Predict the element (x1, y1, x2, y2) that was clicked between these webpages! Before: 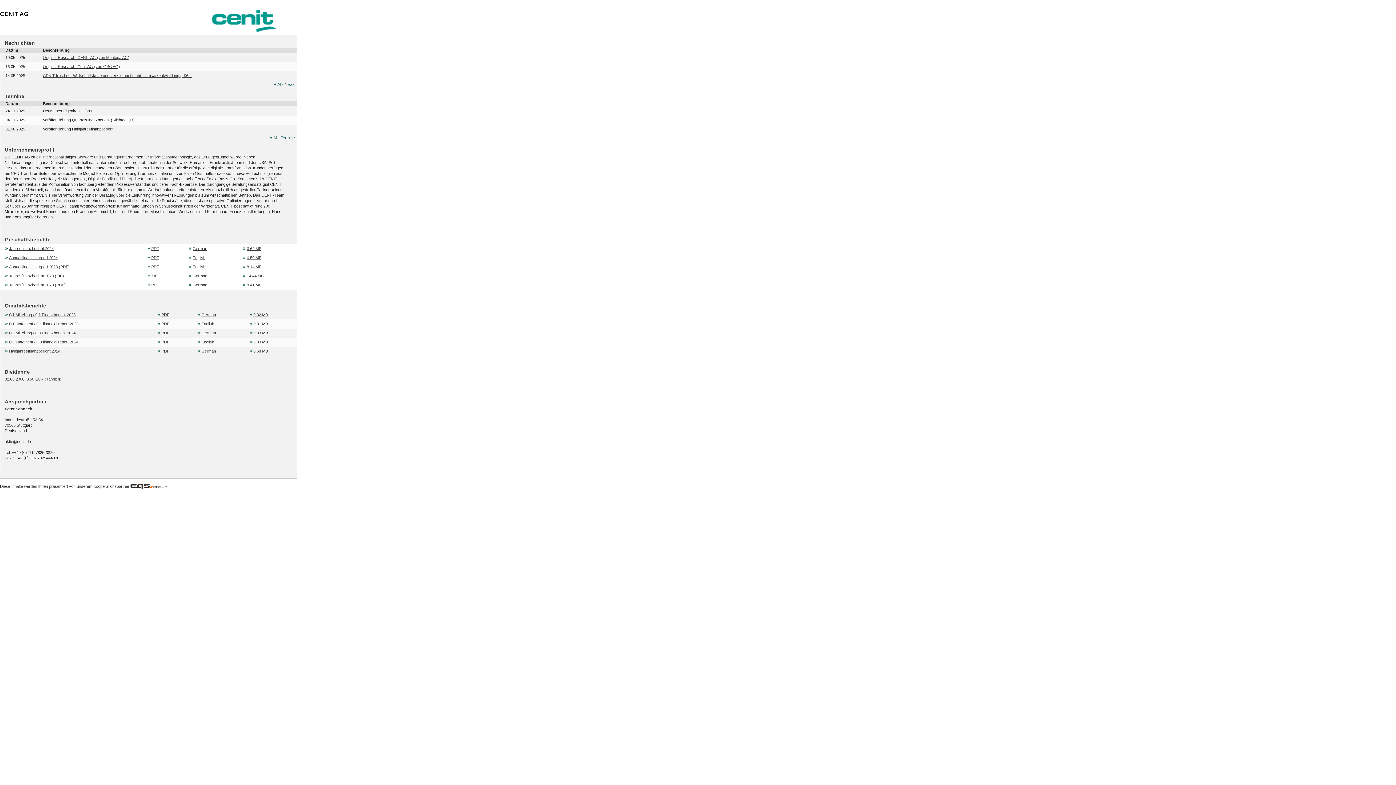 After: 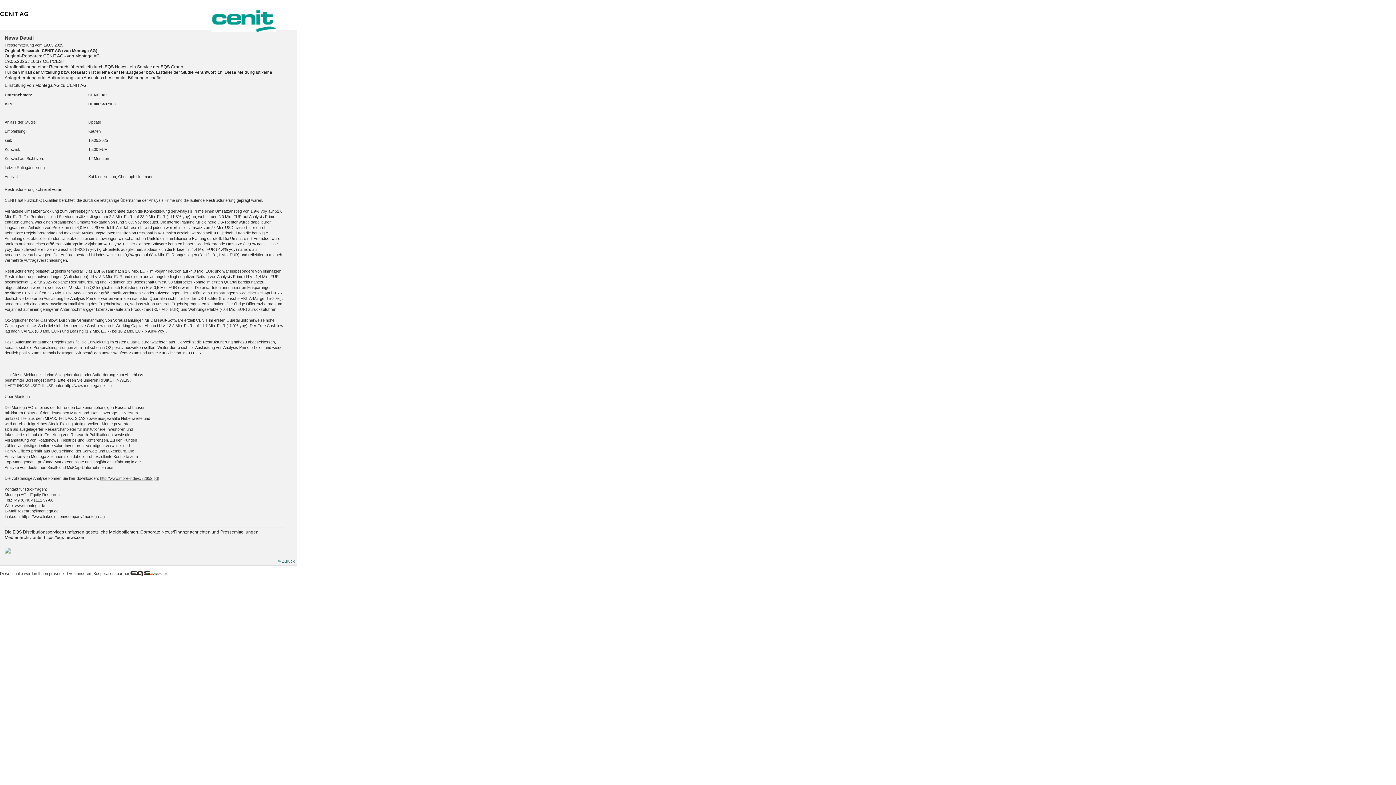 Action: label: Original-Research: CENIT AG (von Montega AG) bbox: (42, 55, 129, 59)